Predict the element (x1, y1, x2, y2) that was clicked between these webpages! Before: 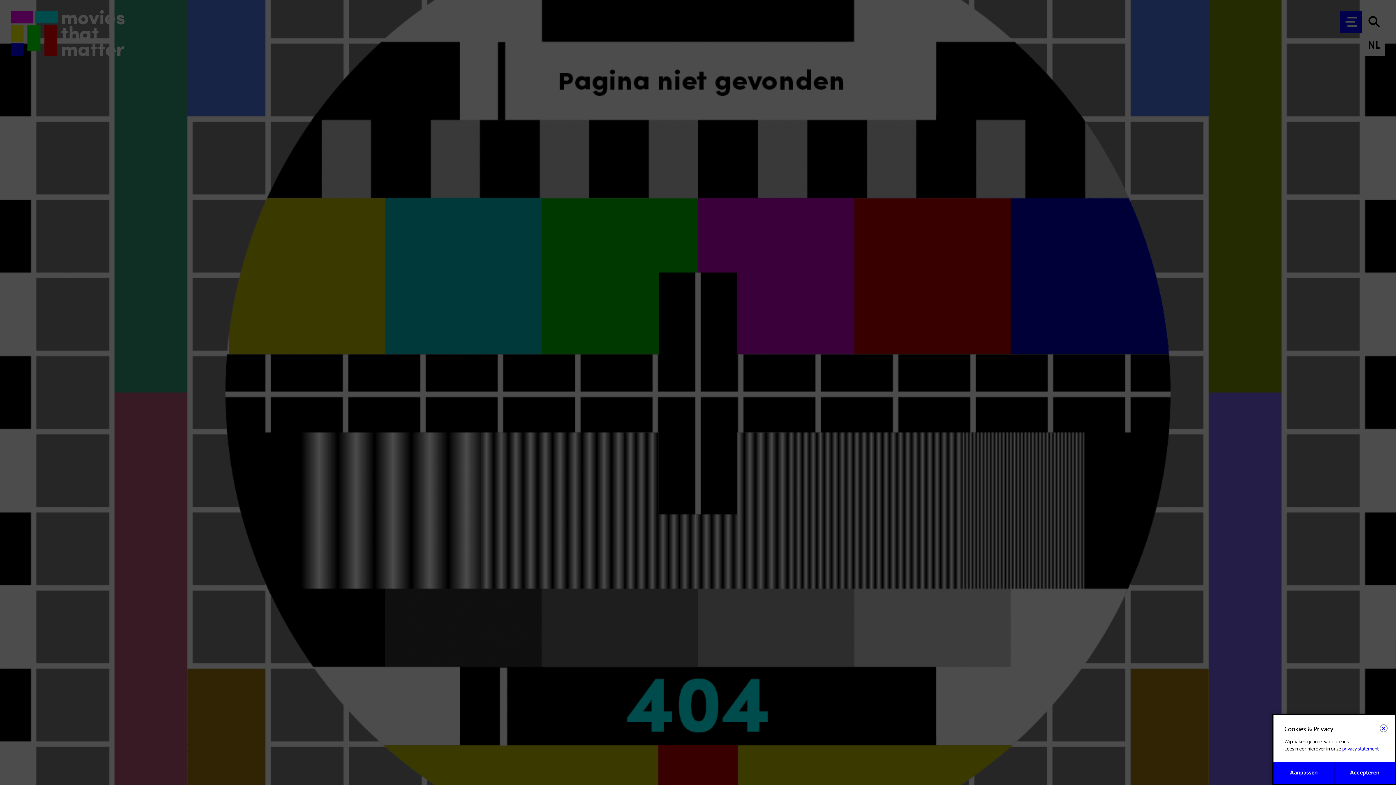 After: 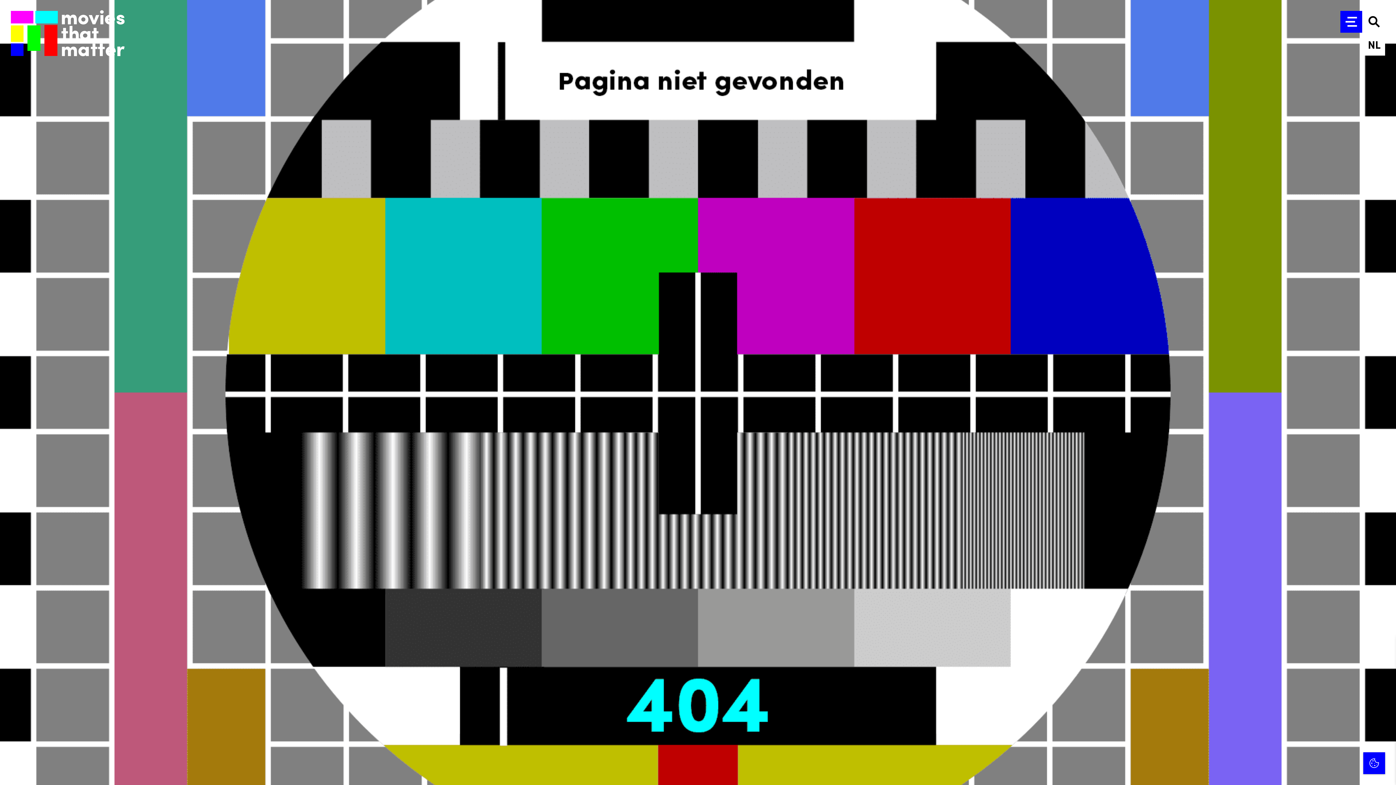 Action: bbox: (1380, 724, 1388, 732) label: Close cookie tool